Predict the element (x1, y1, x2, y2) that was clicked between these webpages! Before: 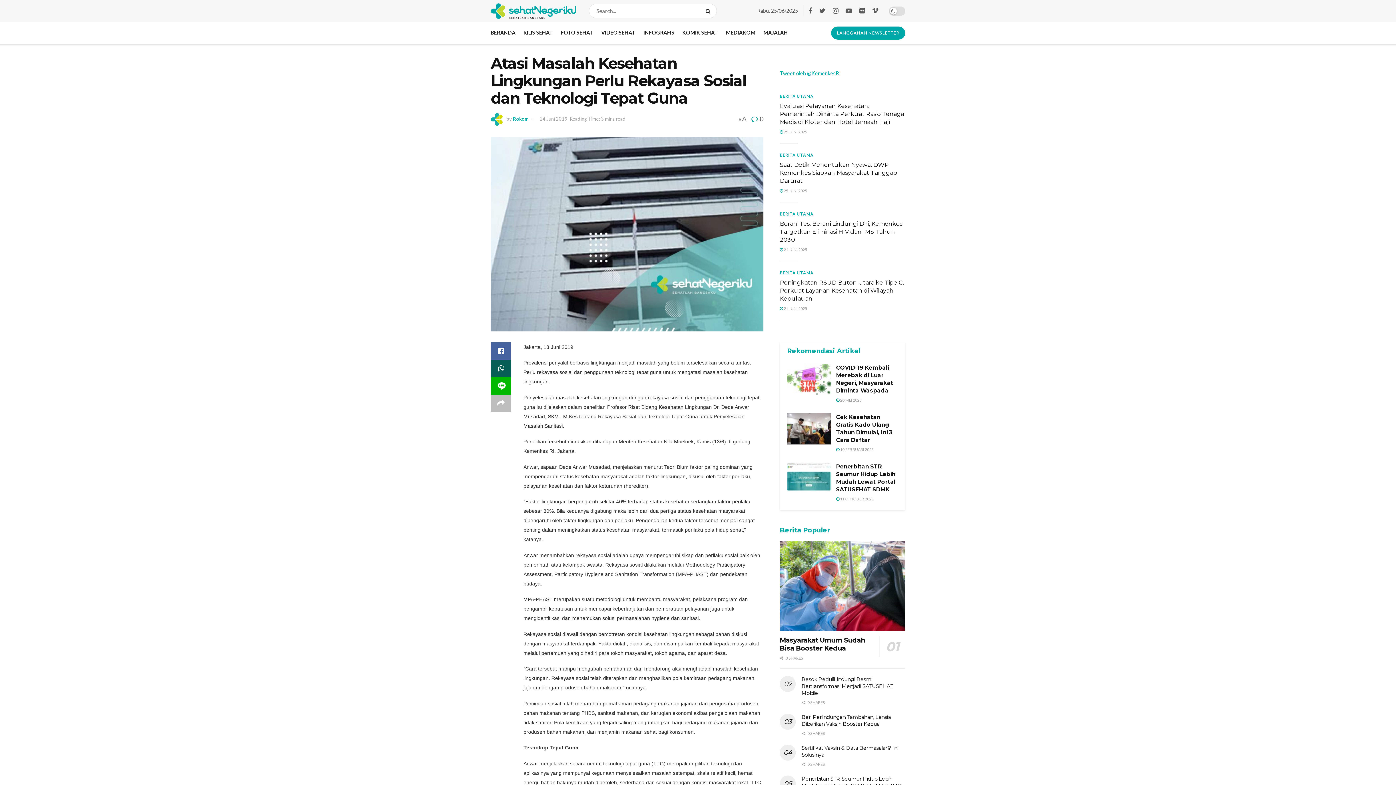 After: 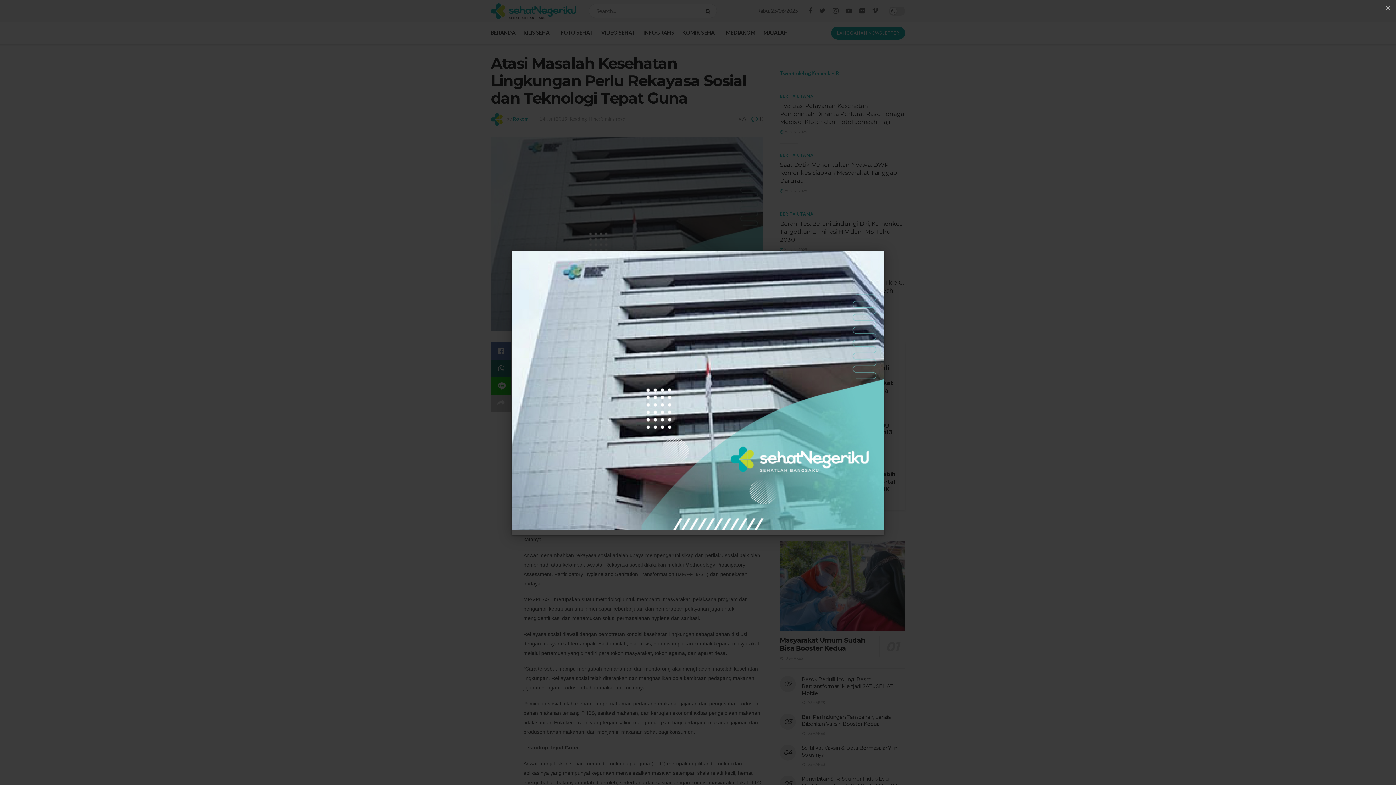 Action: bbox: (490, 136, 763, 331)